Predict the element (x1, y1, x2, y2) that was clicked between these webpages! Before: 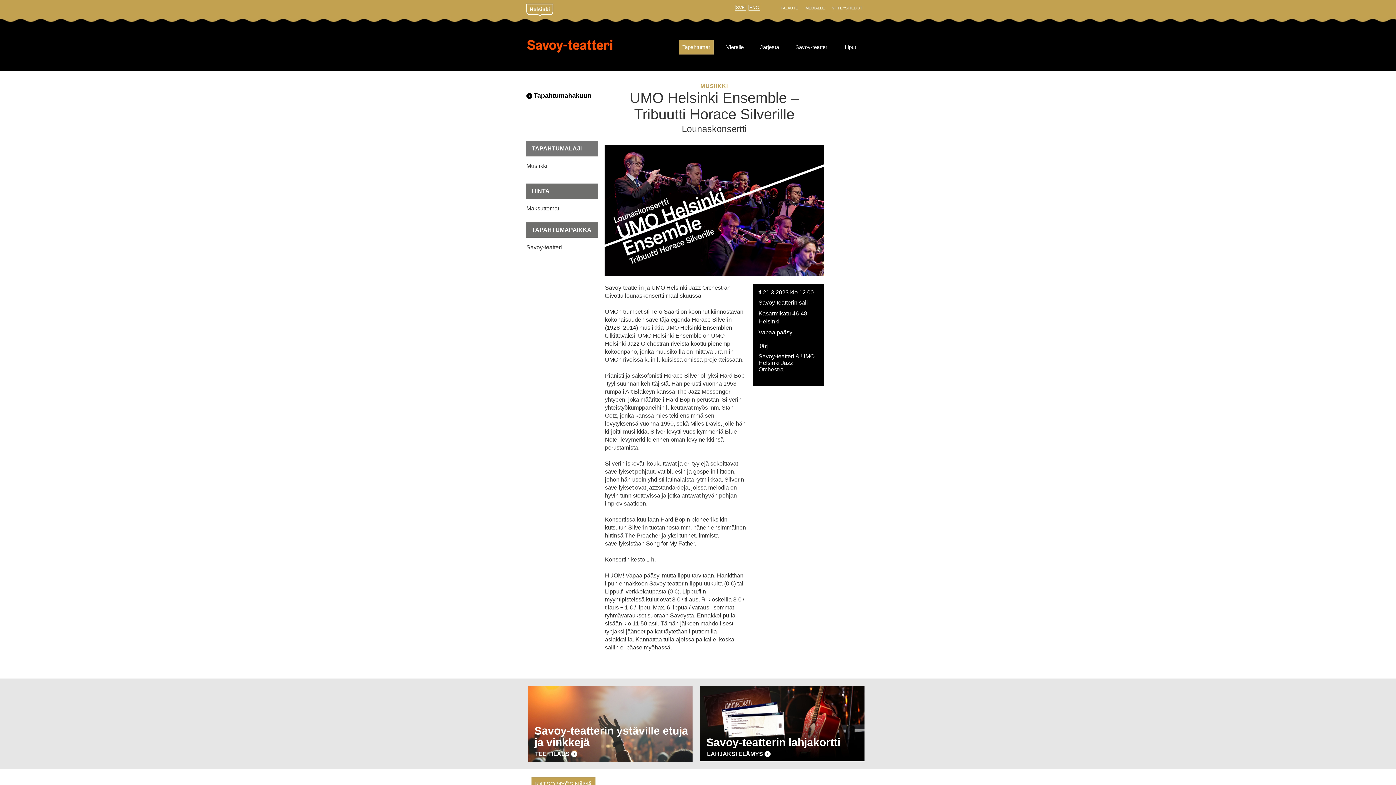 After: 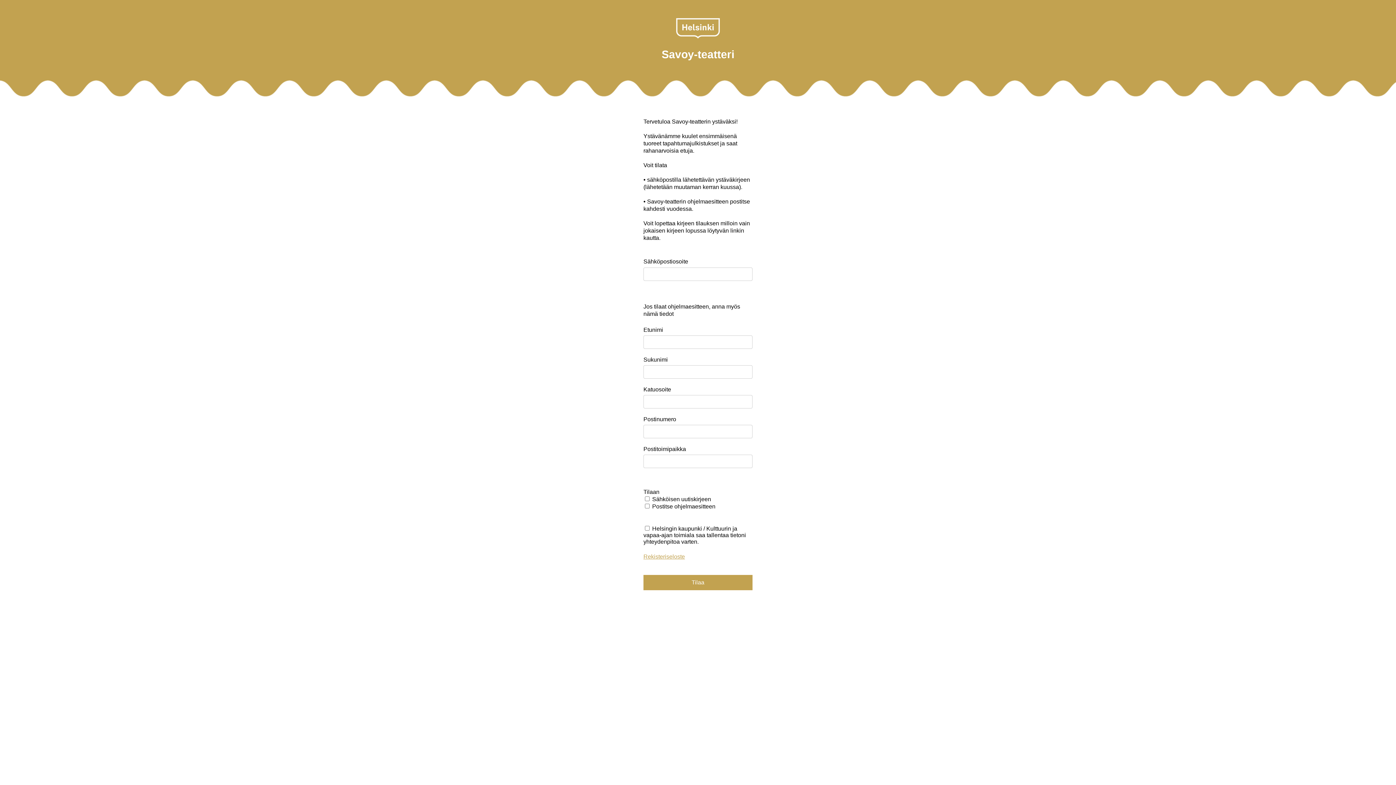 Action: bbox: (528, 686, 696, 785) label: Savoy-teatterin ystäville etuja ja vinkkejä
TEE TILAUS